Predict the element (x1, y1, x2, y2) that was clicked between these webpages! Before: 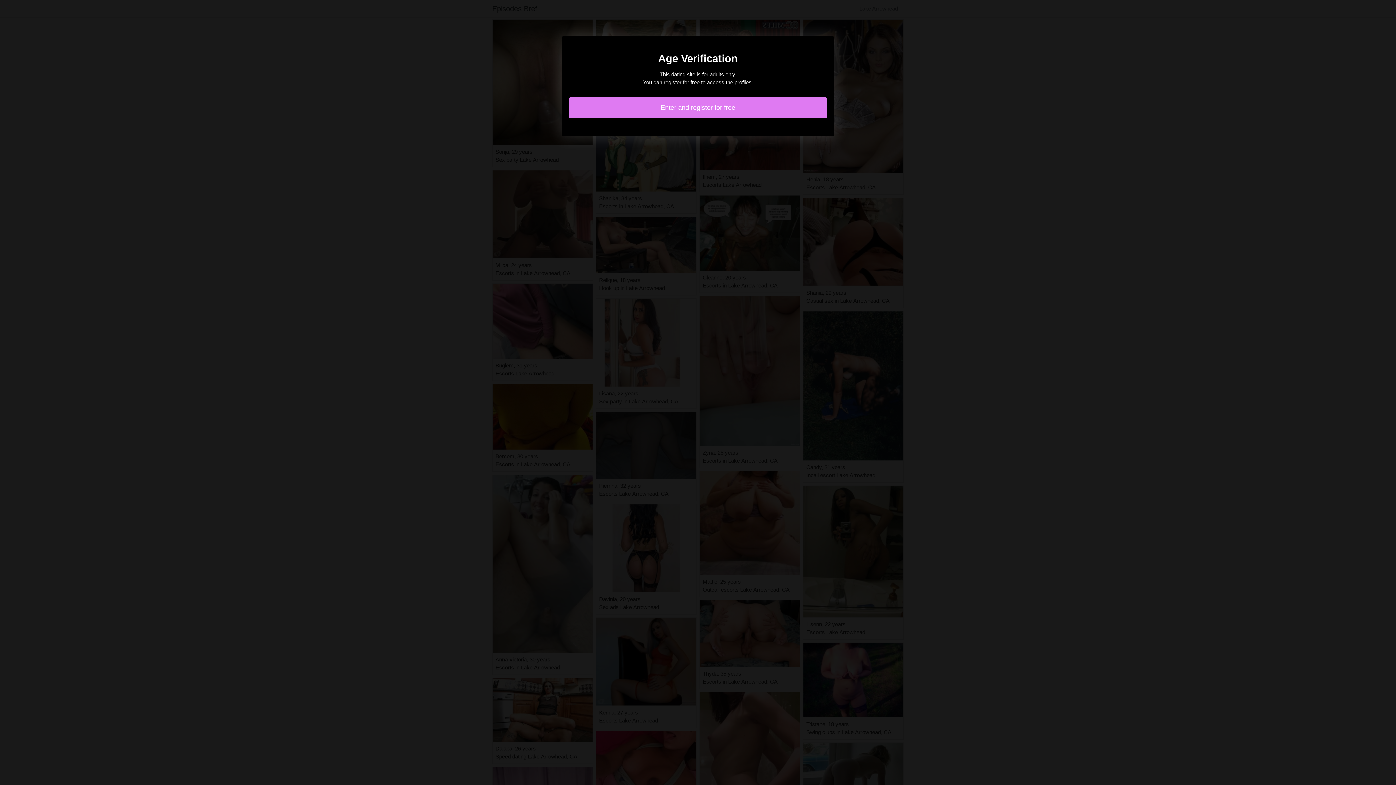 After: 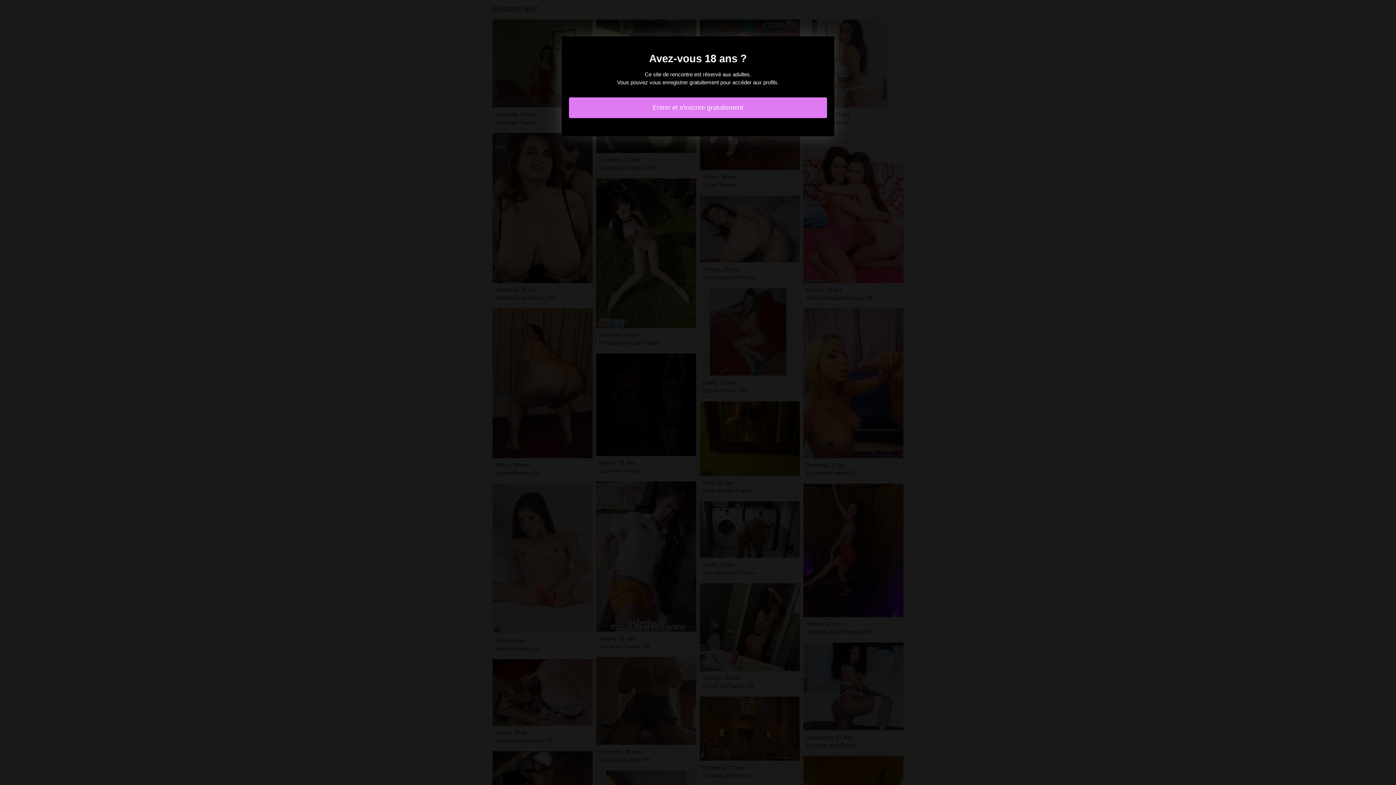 Action: bbox: (569, 97, 827, 118) label: Enter and register for free